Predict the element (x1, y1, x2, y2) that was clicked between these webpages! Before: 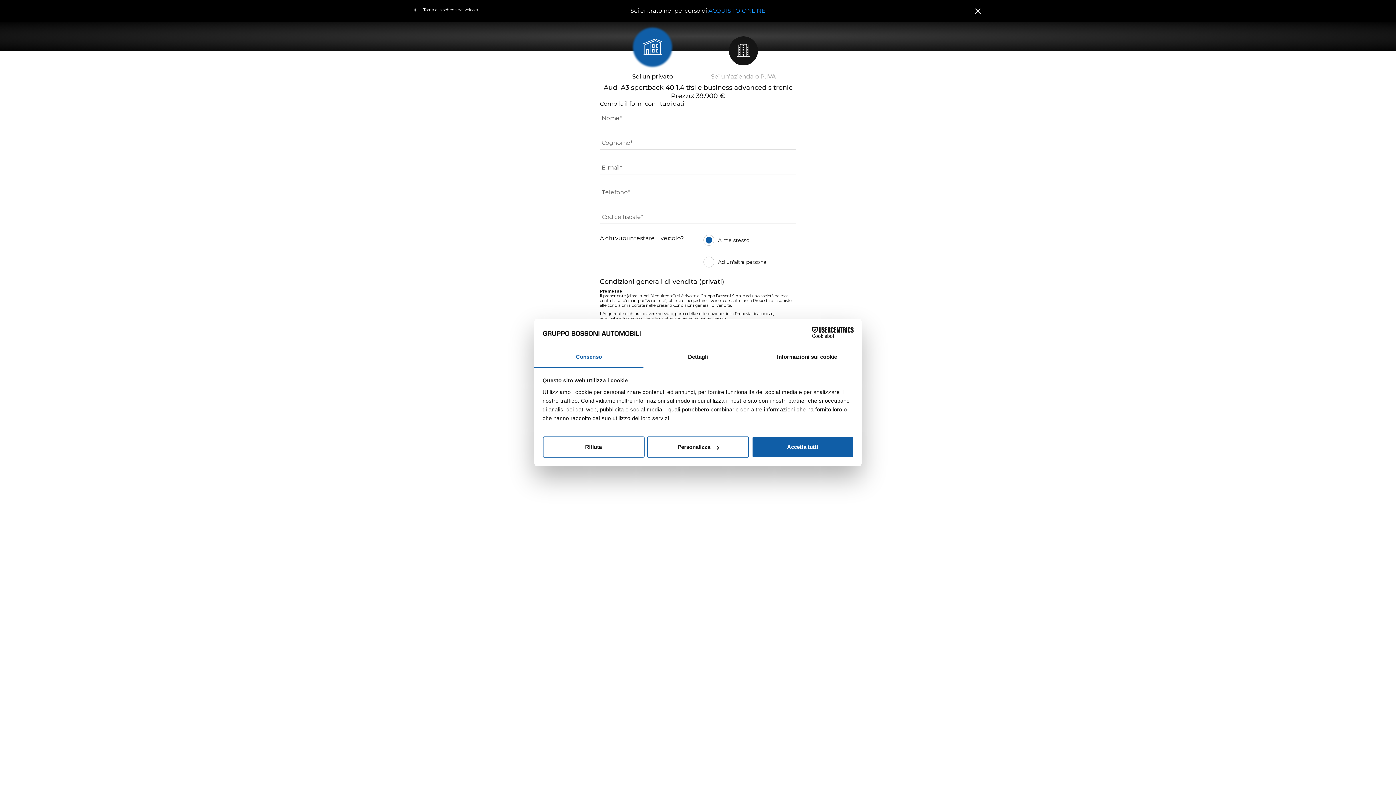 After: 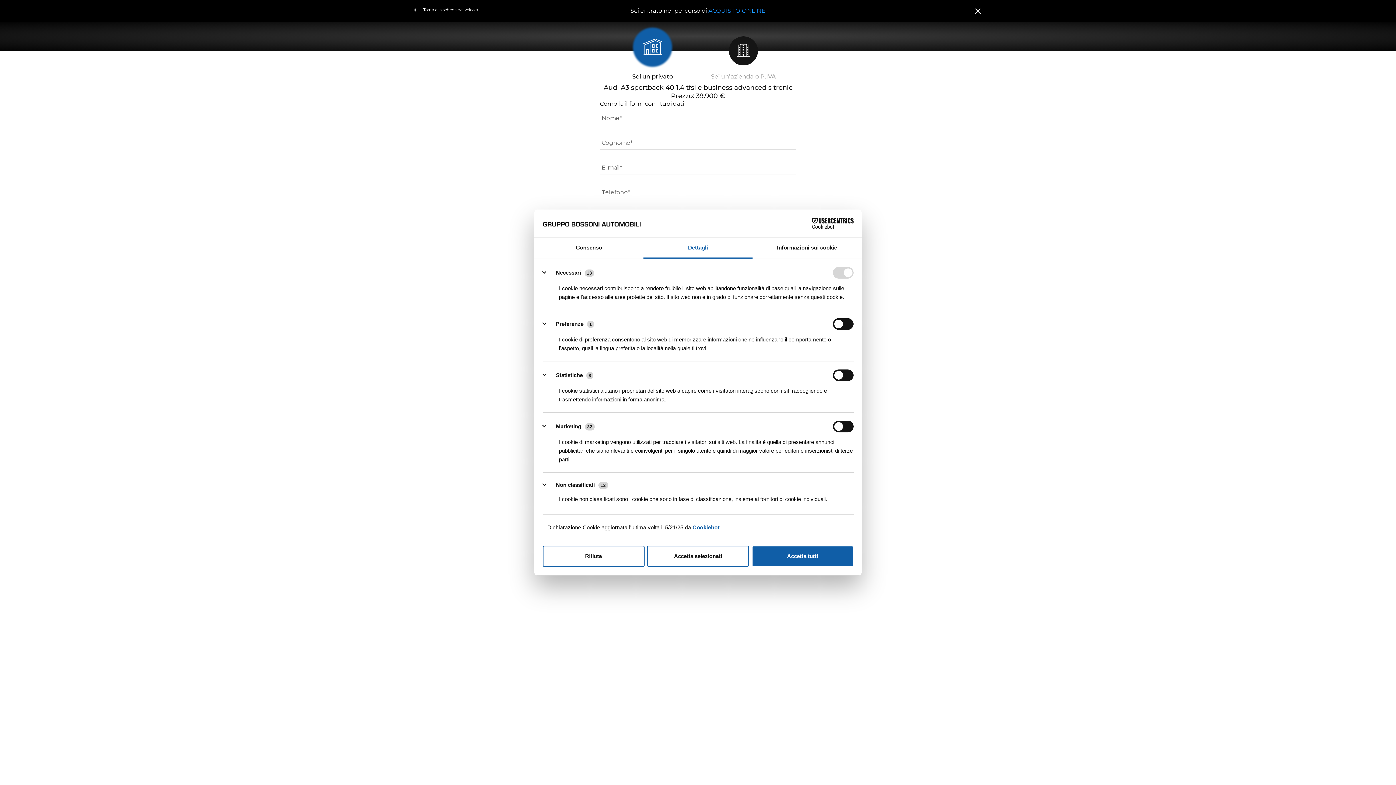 Action: label: Personalizza bbox: (647, 436, 749, 457)